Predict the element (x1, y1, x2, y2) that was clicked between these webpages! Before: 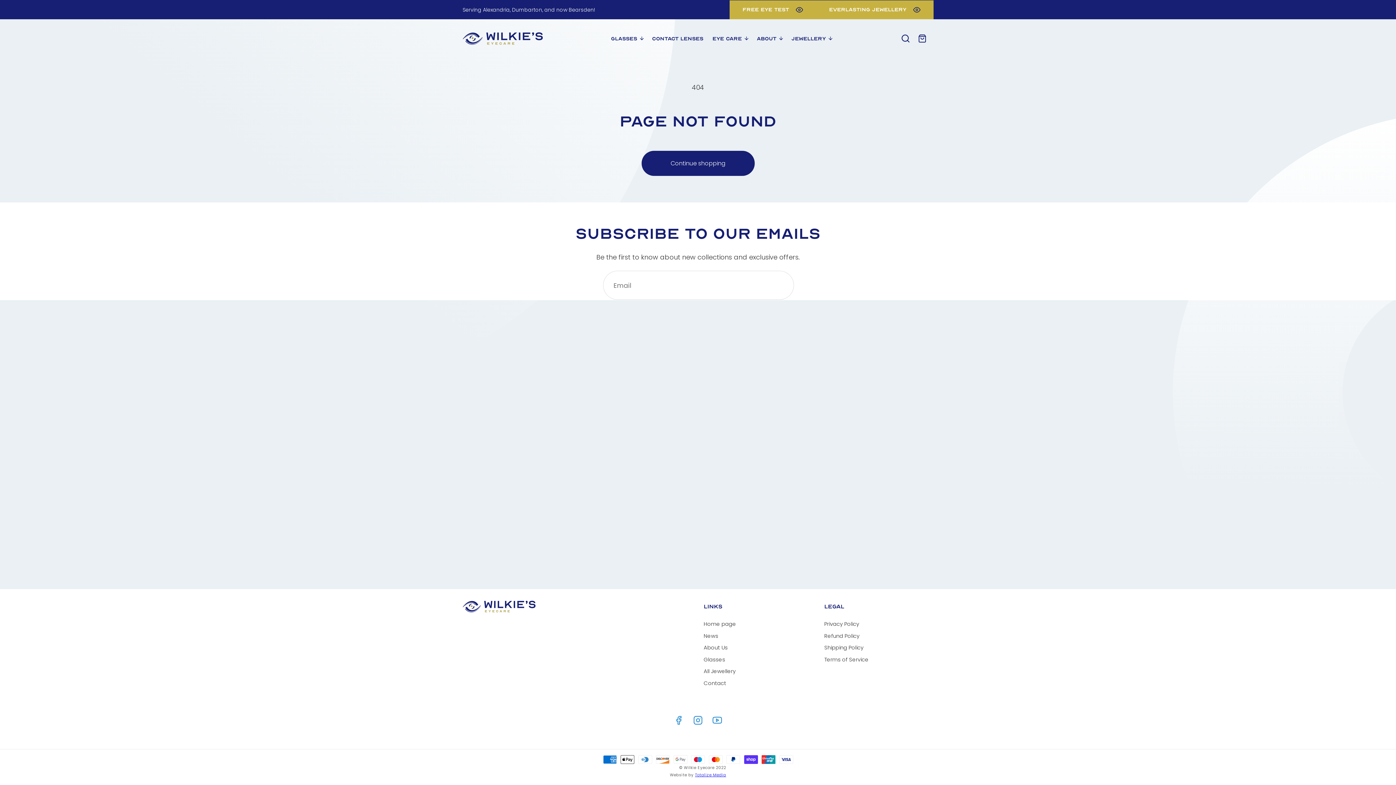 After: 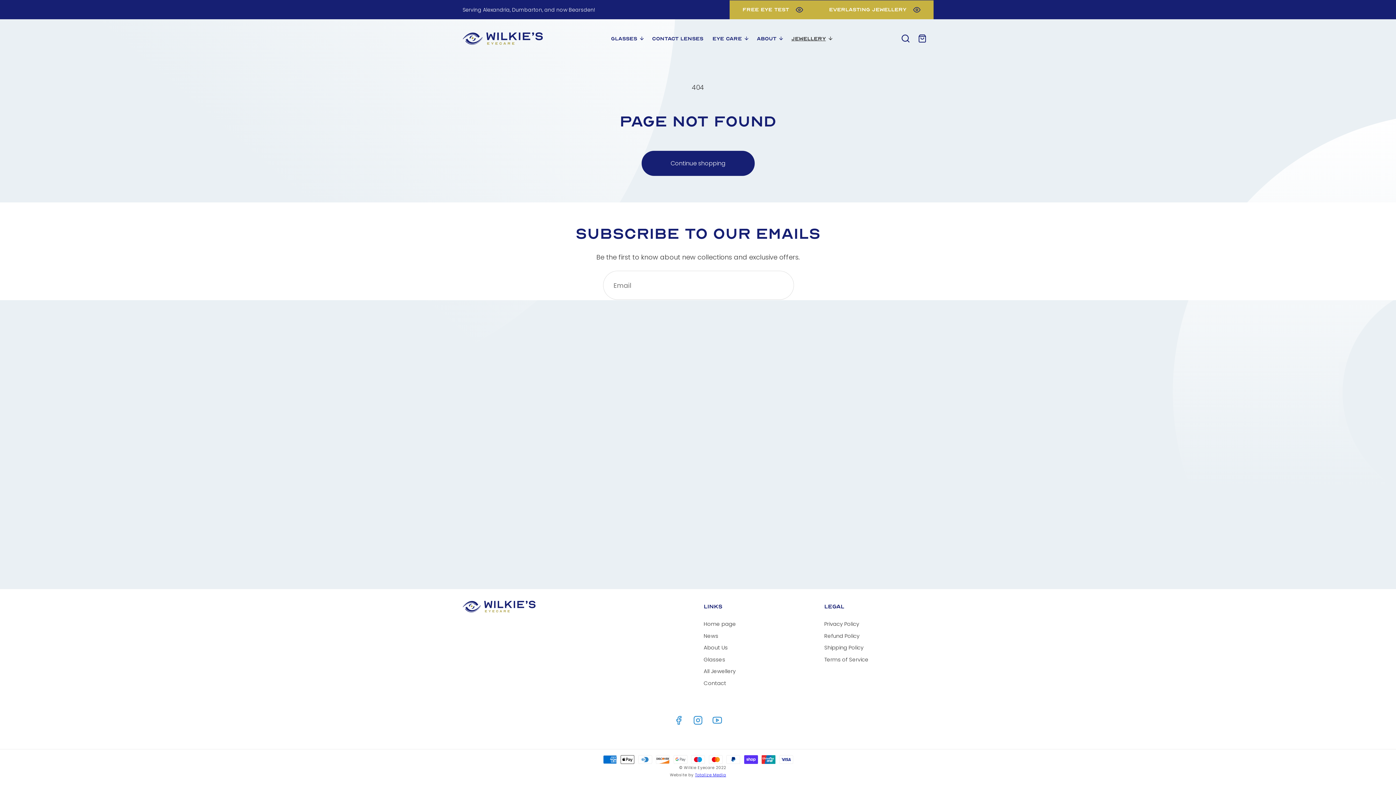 Action: bbox: (786, 29, 836, 47) label: Jewellery